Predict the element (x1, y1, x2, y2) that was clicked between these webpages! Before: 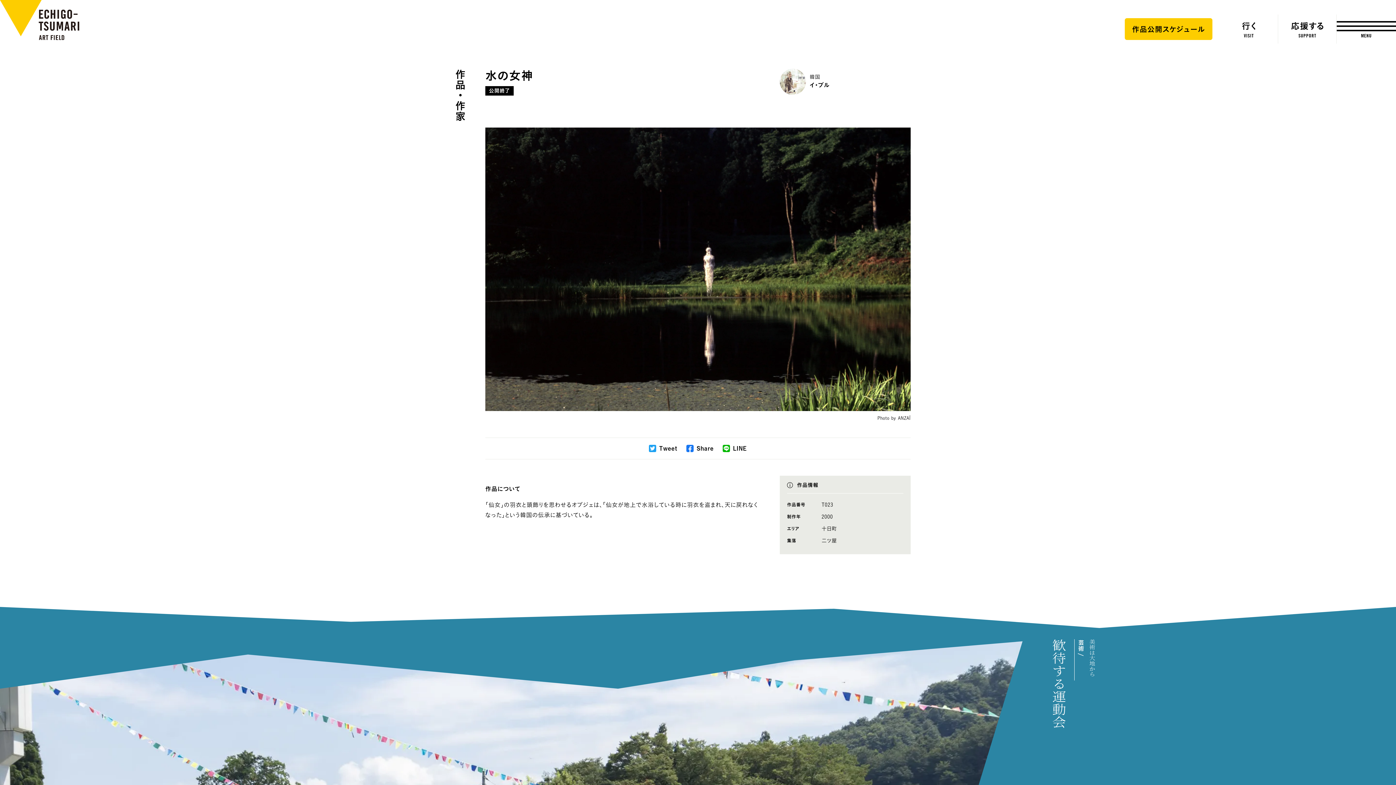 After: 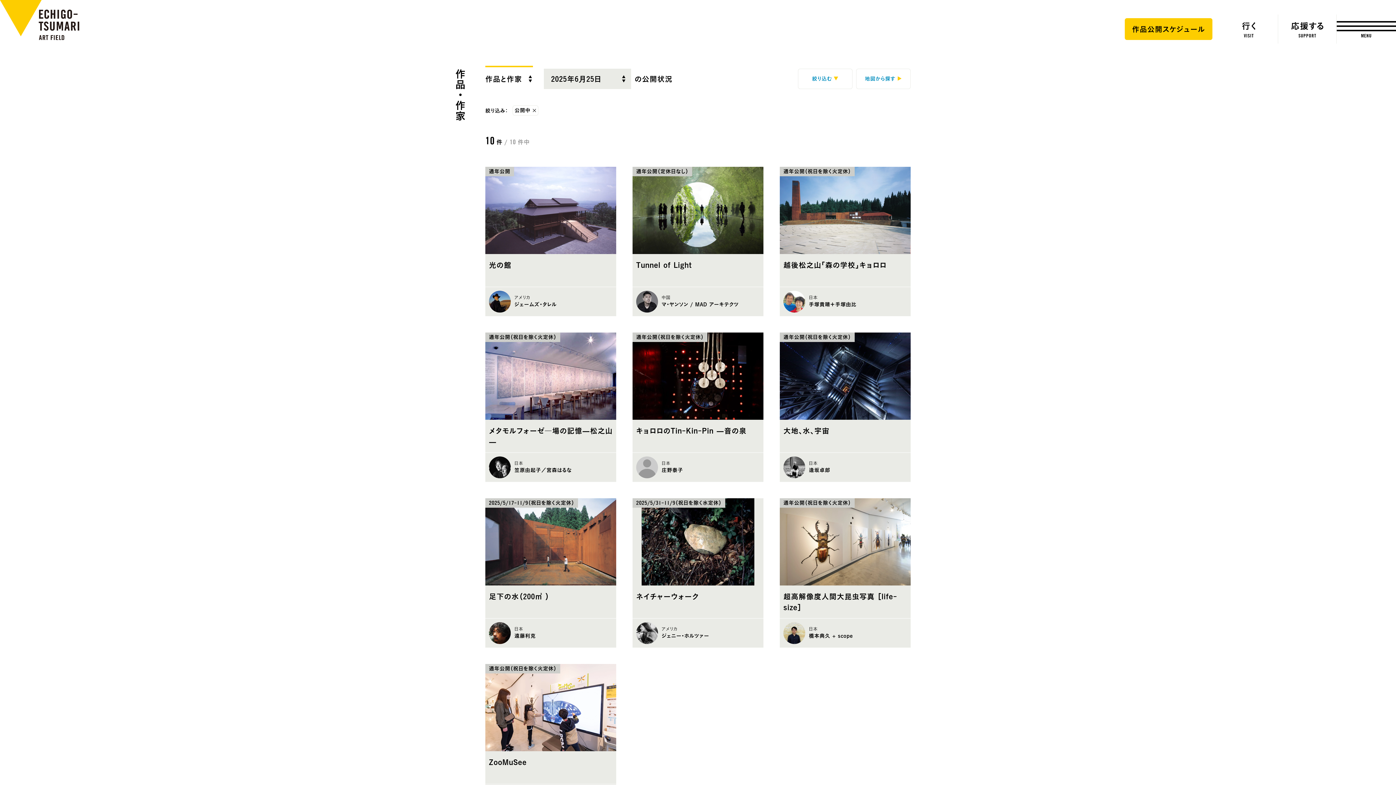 Action: label: 作品・作家 bbox: (455, 68, 465, 121)